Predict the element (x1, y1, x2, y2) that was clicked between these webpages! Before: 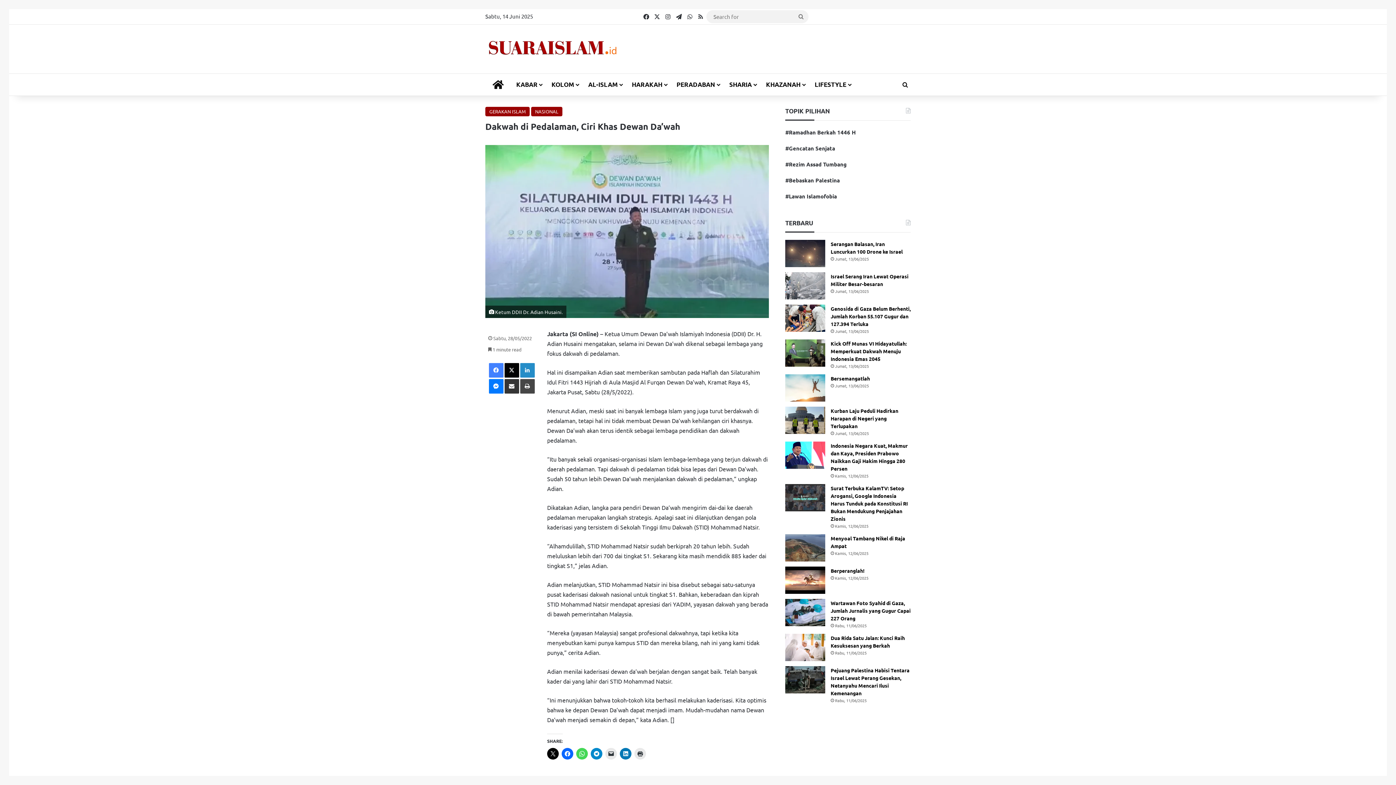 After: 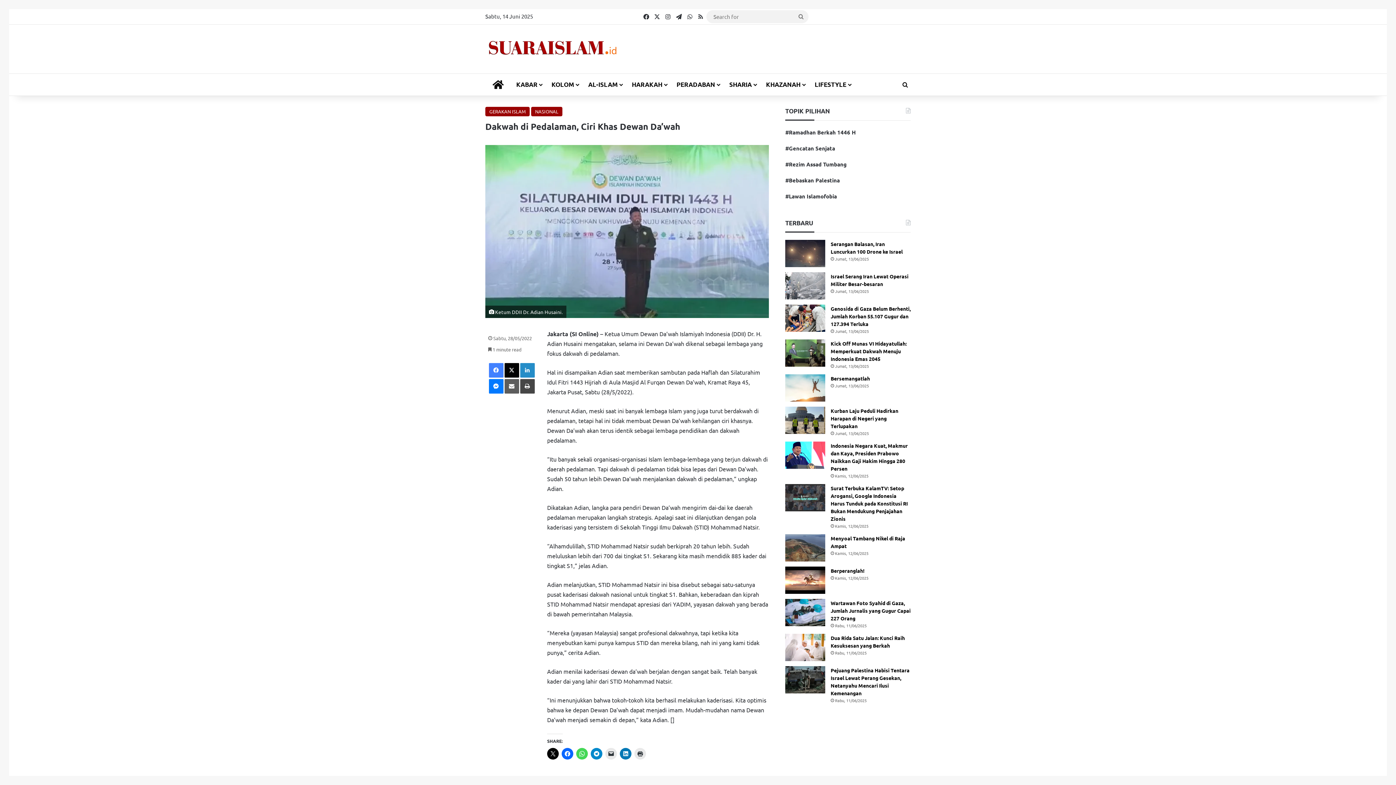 Action: bbox: (504, 379, 519, 393) label: Bagi Via Email